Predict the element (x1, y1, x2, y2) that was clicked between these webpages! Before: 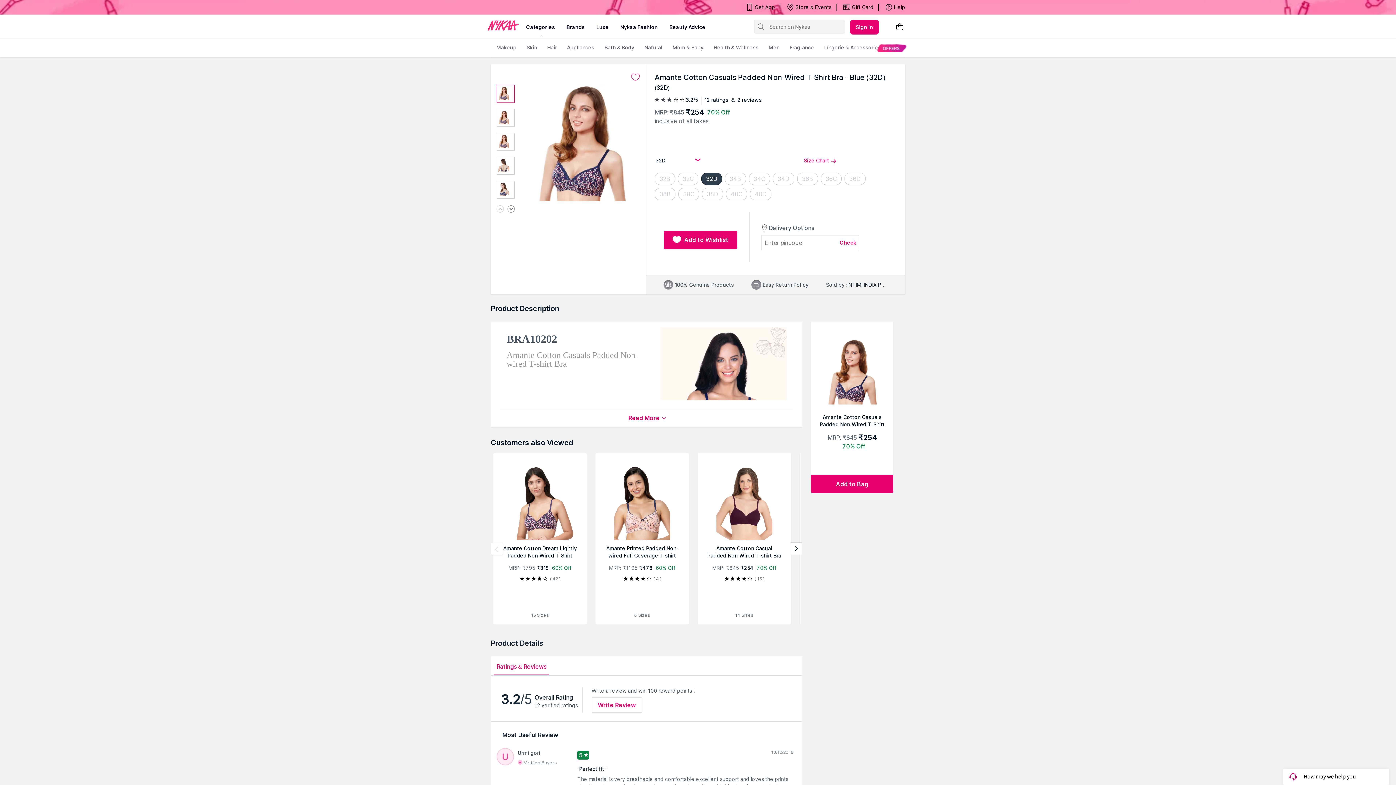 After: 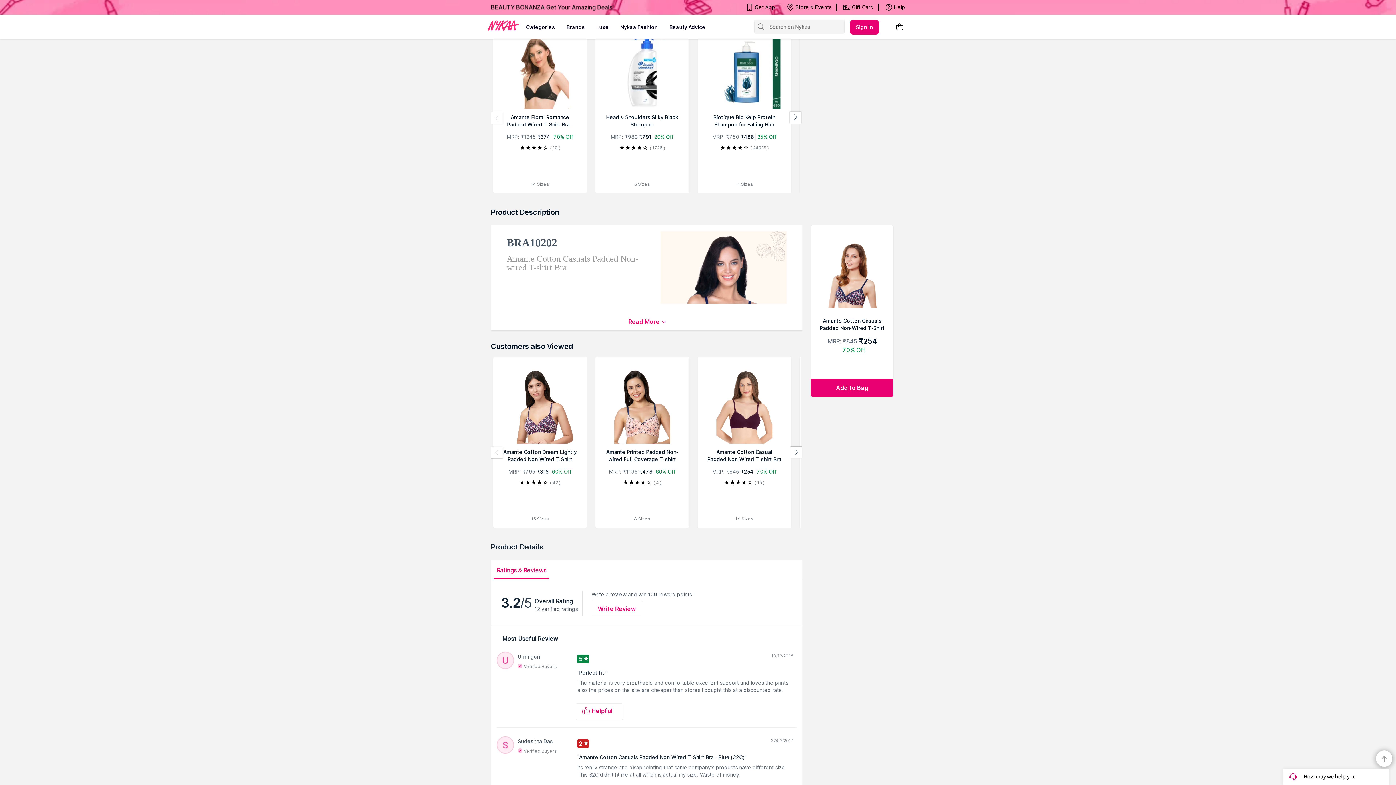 Action: label: Add to Bag bbox: (811, 475, 893, 493)